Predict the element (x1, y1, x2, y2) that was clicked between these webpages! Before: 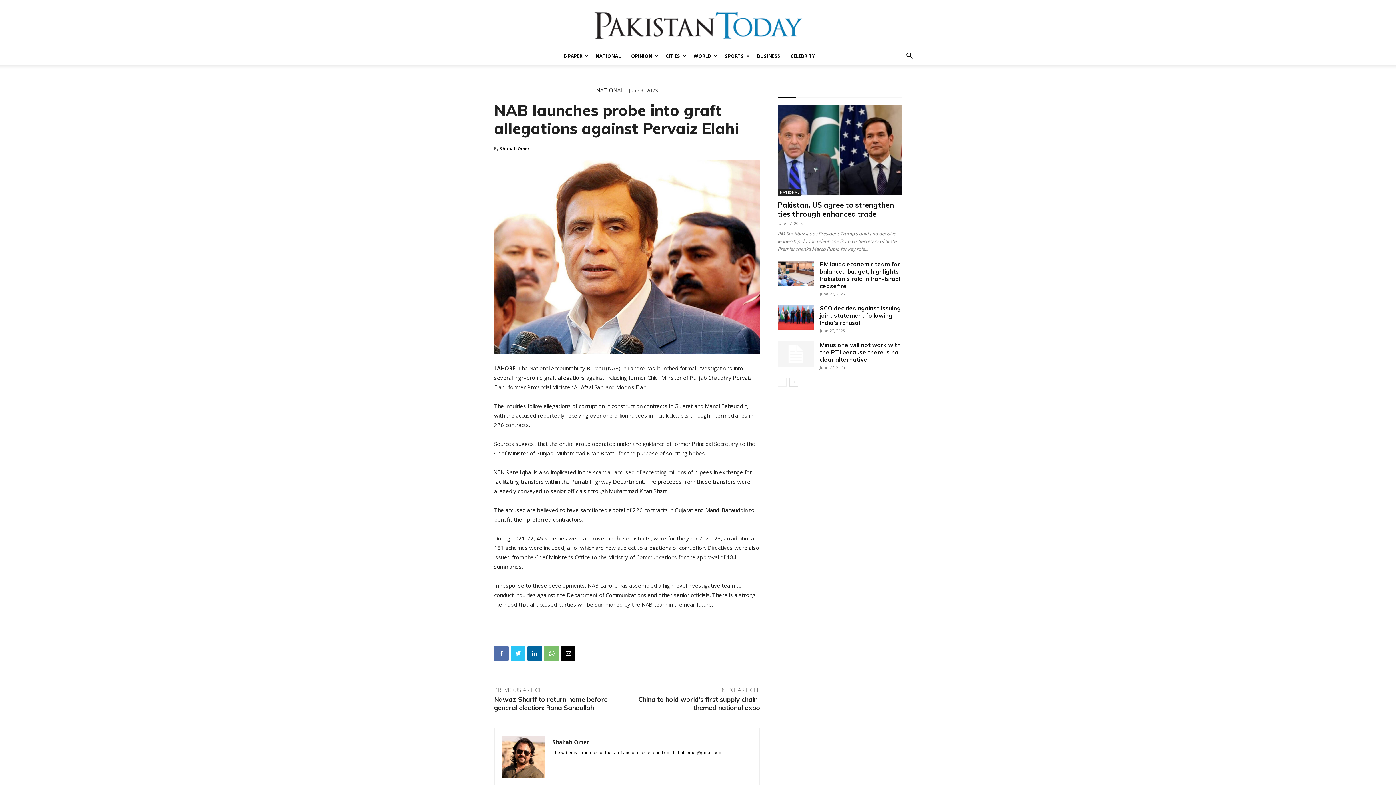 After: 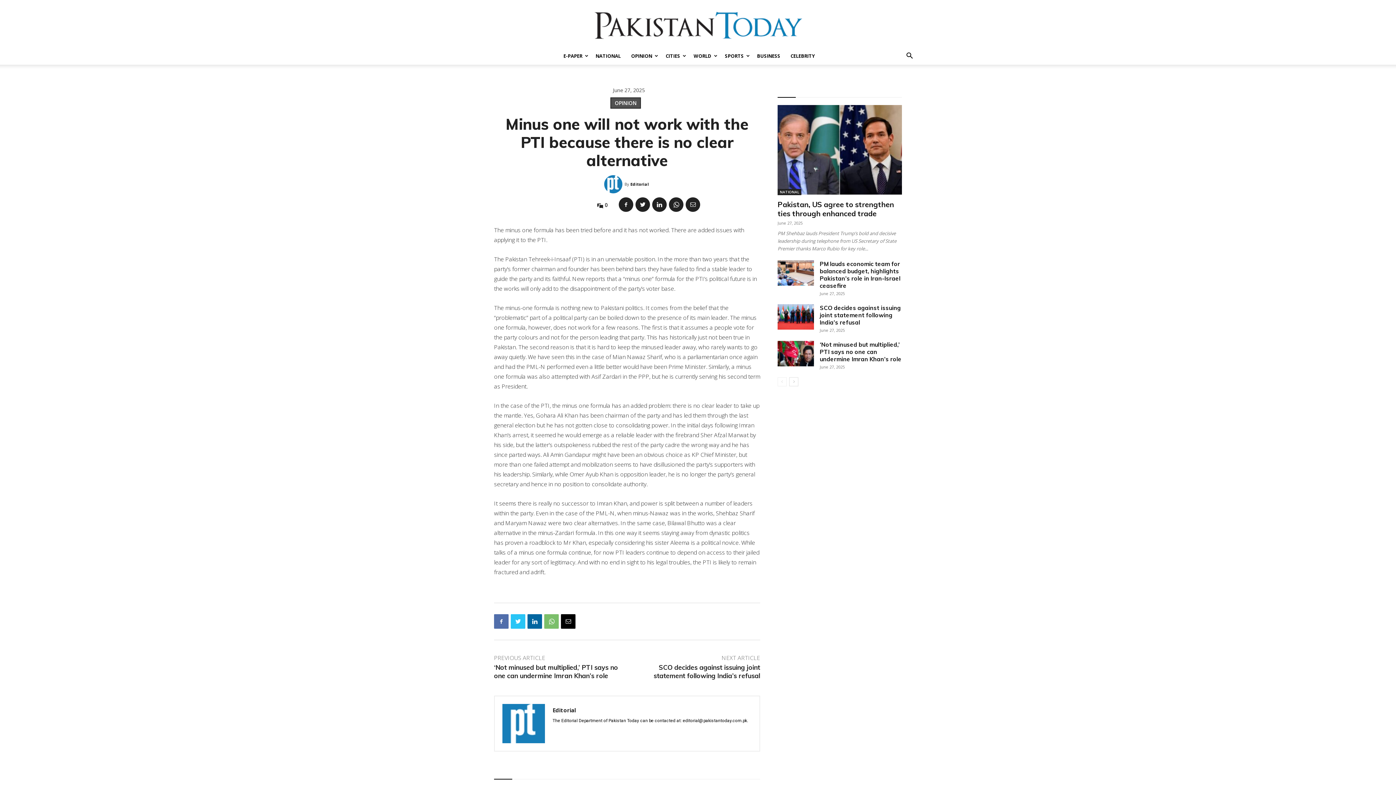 Action: bbox: (820, 341, 901, 363) label: Minus one will not work with the PTI because there is no clear alternative